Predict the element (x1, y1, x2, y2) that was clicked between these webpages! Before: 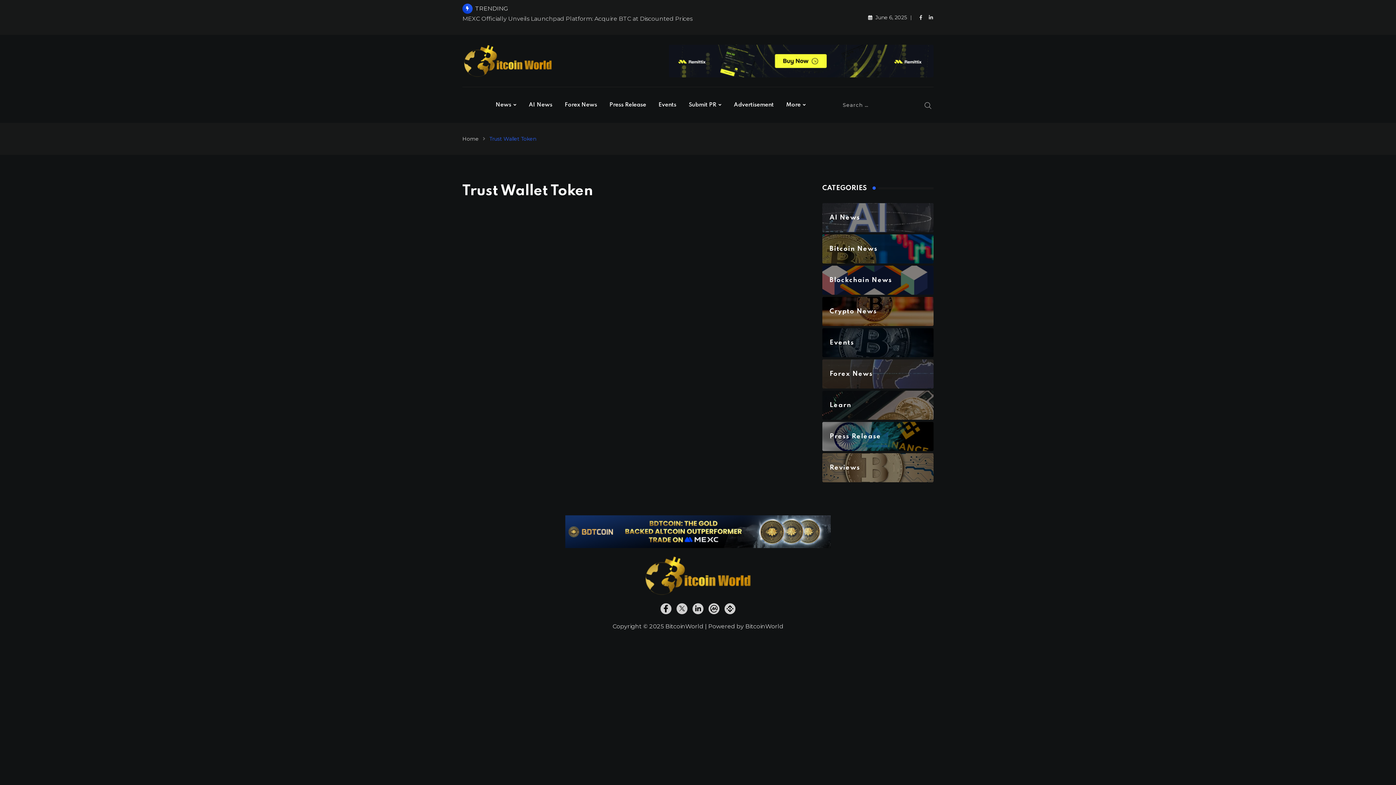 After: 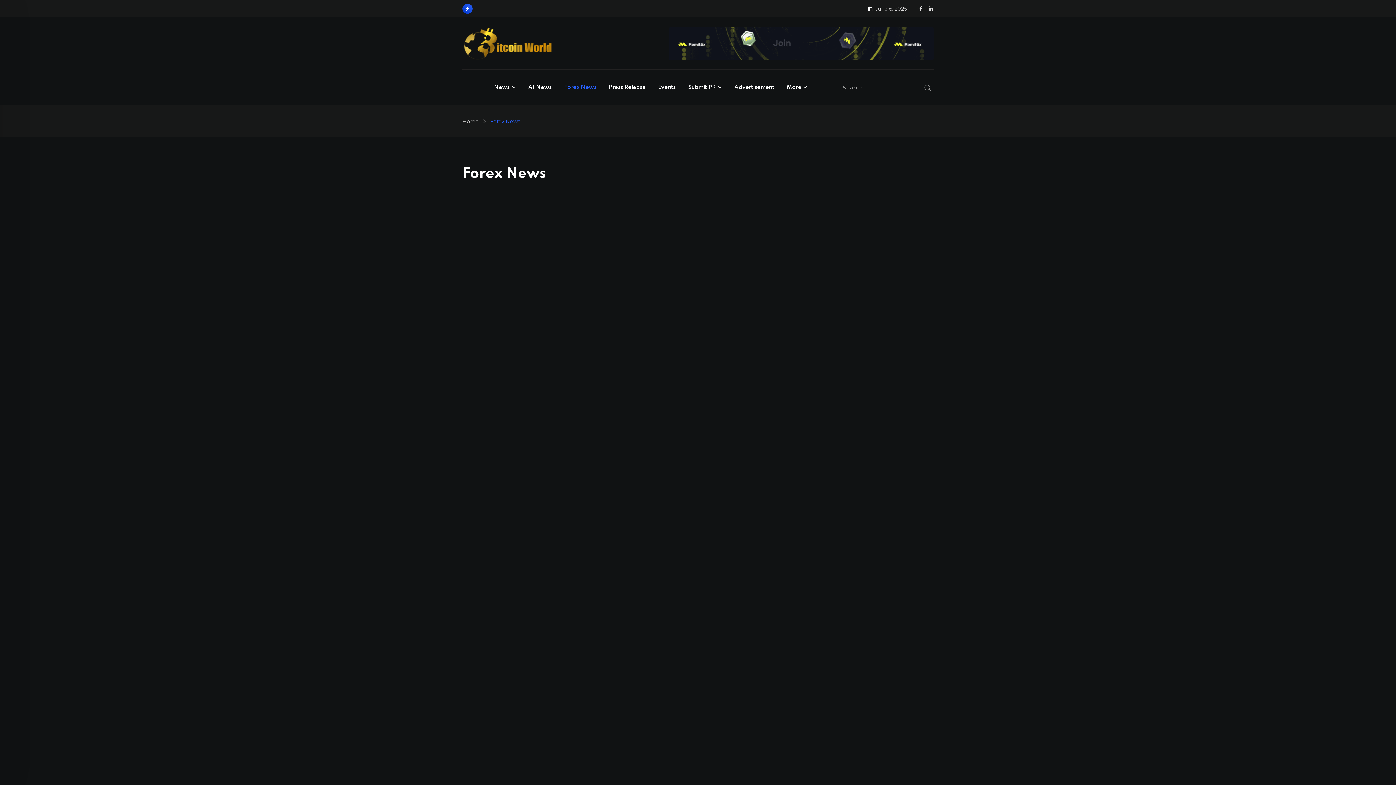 Action: bbox: (822, 352, 933, 359) label: Forex News